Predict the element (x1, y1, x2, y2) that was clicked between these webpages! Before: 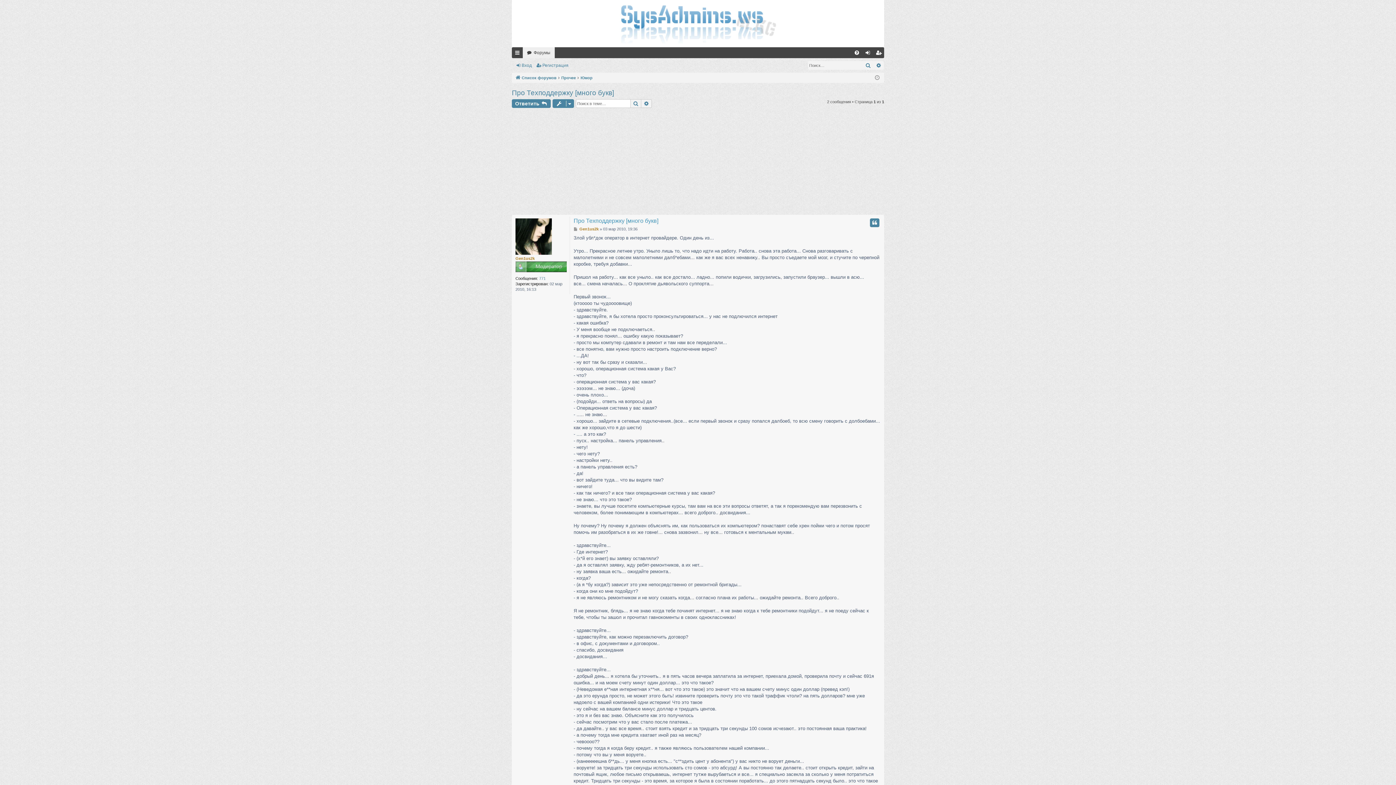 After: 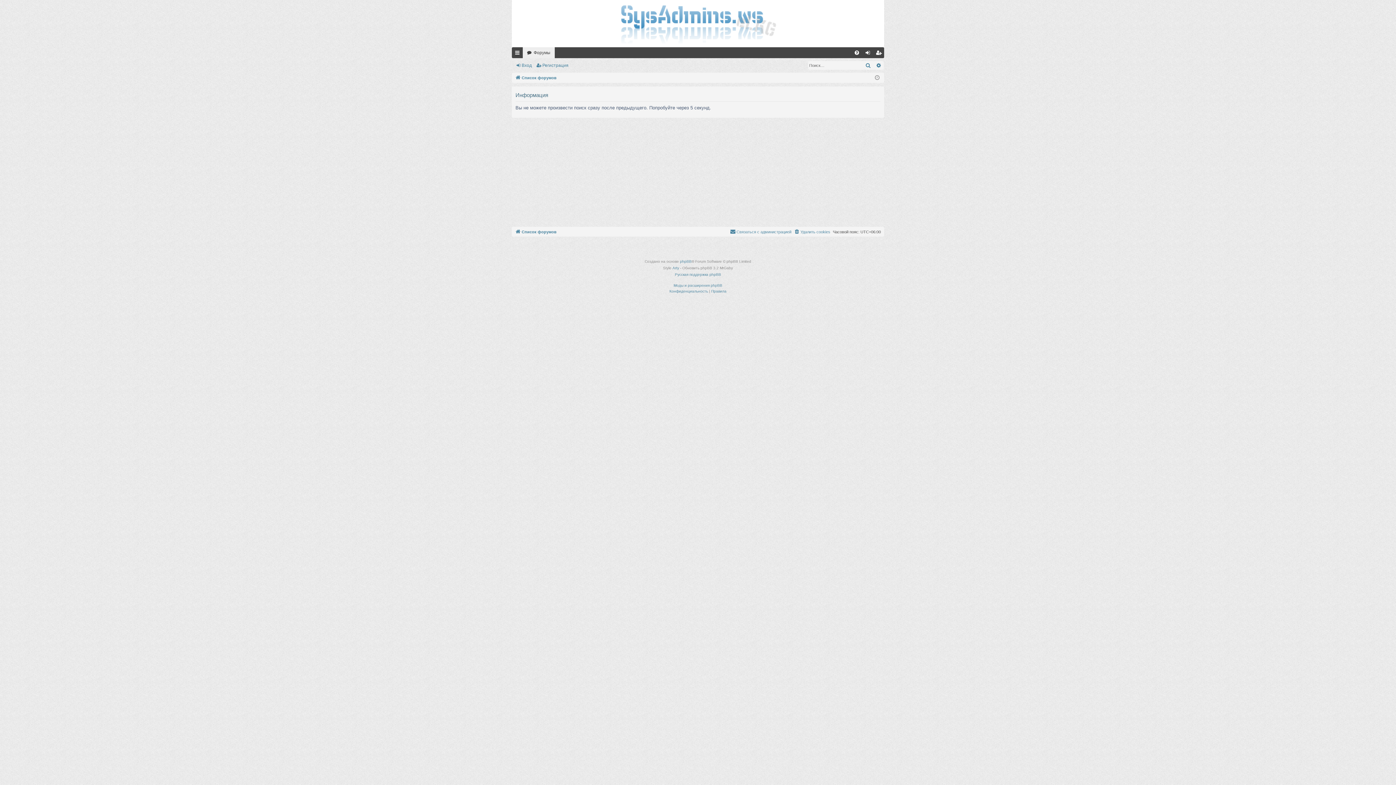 Action: label: Расширенный поиск bbox: (641, 99, 652, 108)